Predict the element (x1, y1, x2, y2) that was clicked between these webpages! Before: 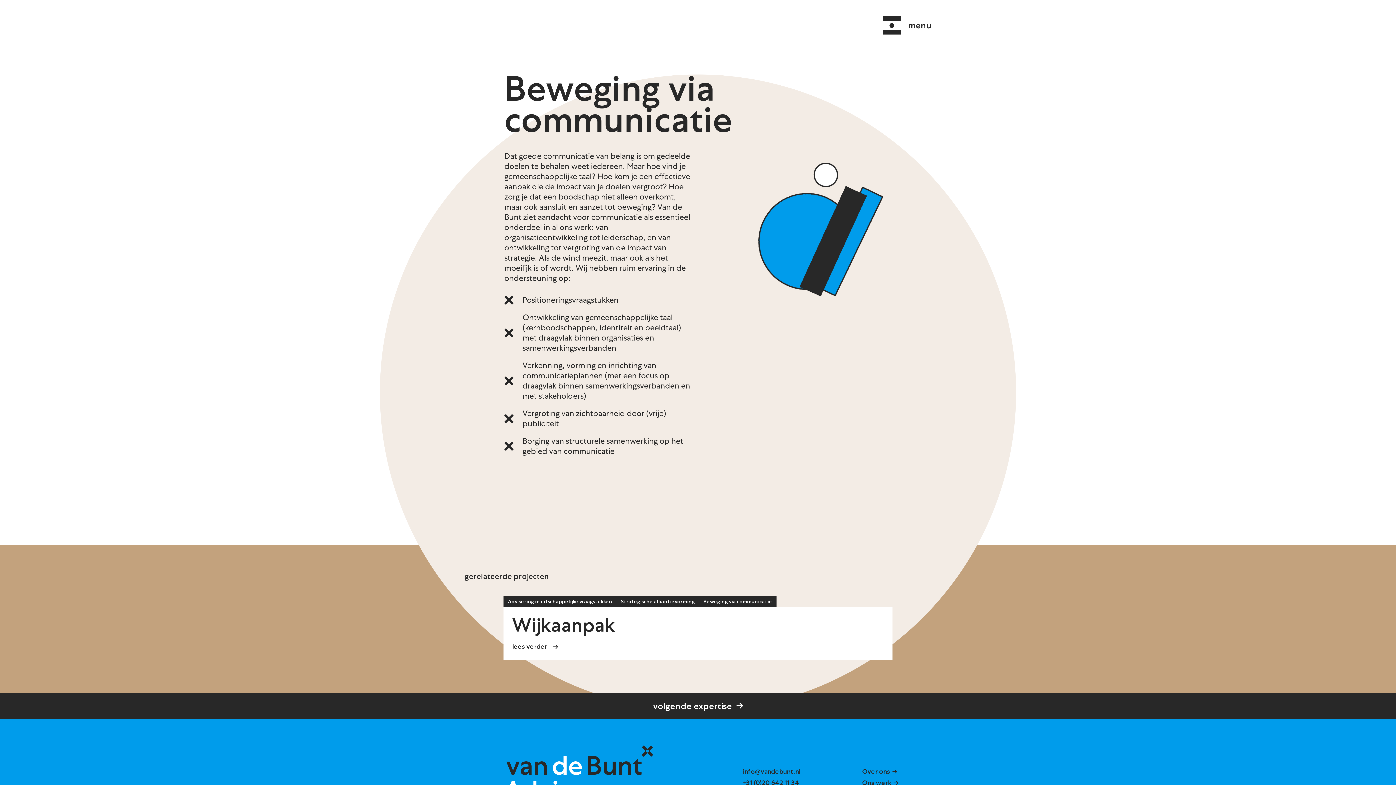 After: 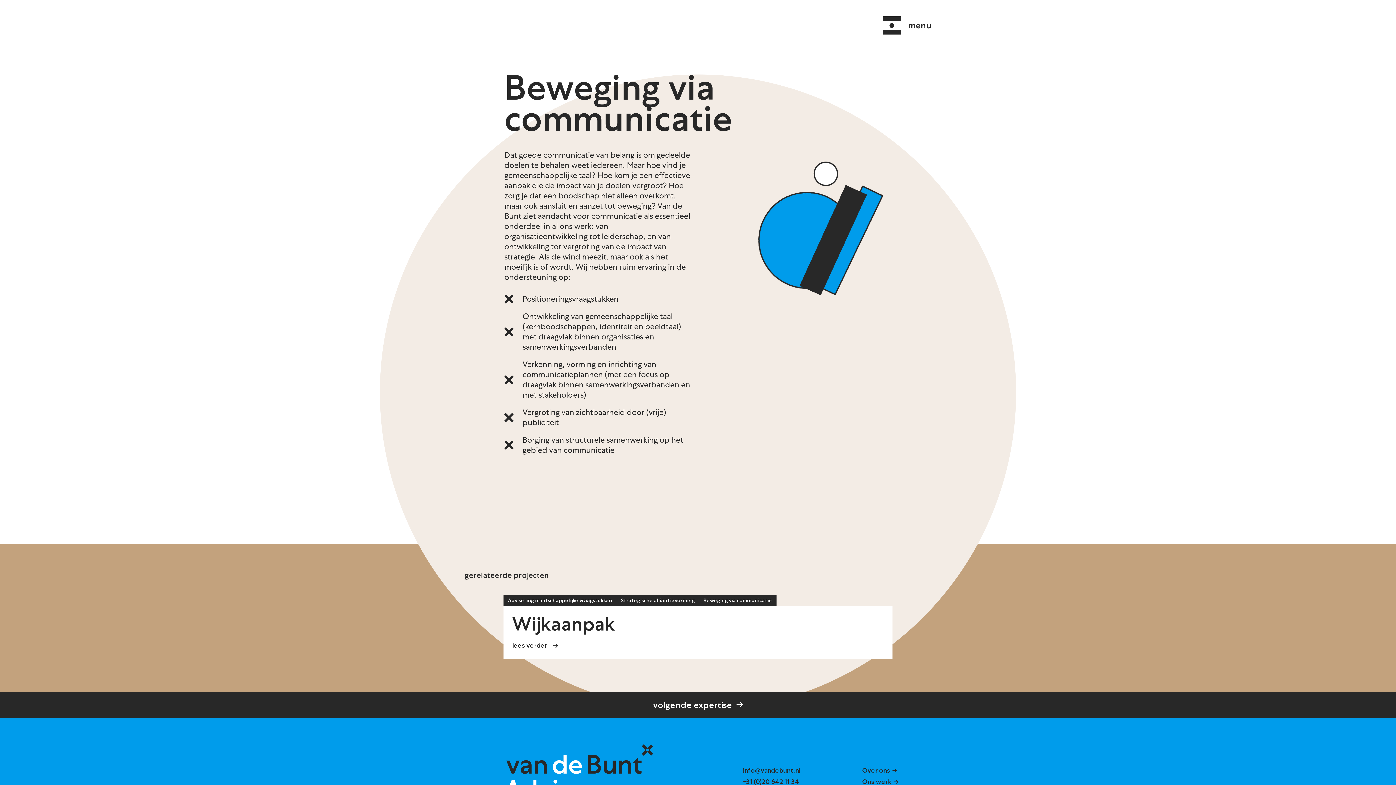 Action: label: +31 (0)20 642 11 34 bbox: (743, 780, 799, 786)